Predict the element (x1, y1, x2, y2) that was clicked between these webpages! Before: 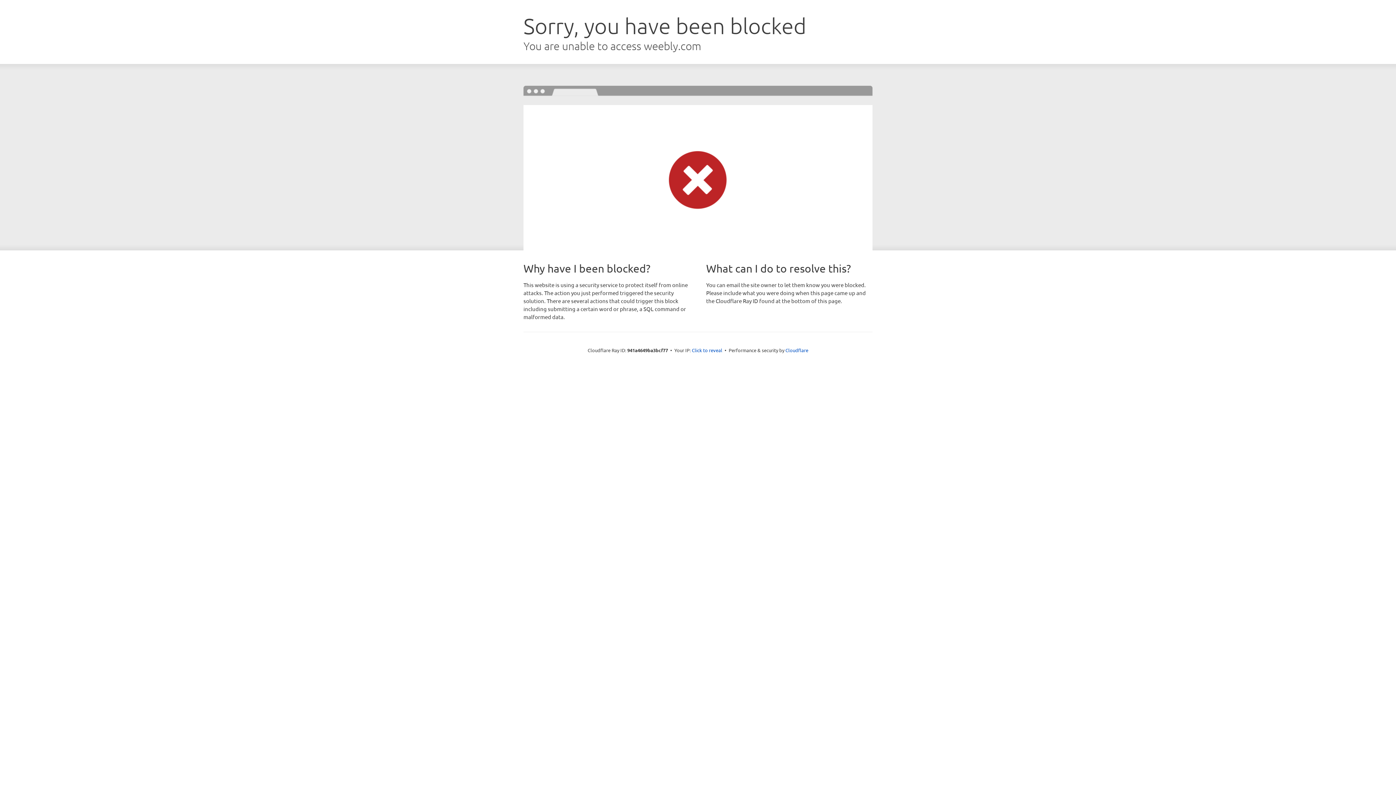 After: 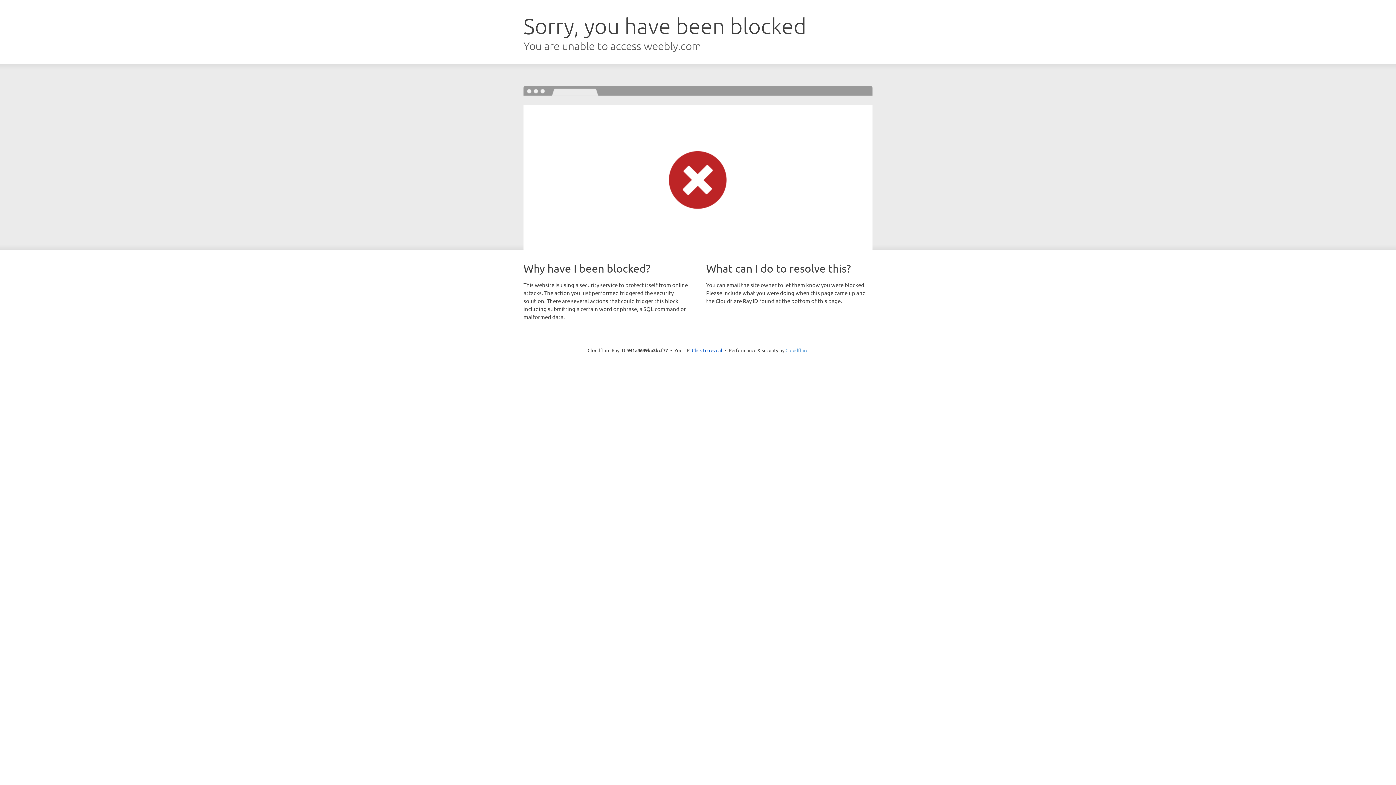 Action: label: Cloudflare bbox: (785, 347, 808, 353)